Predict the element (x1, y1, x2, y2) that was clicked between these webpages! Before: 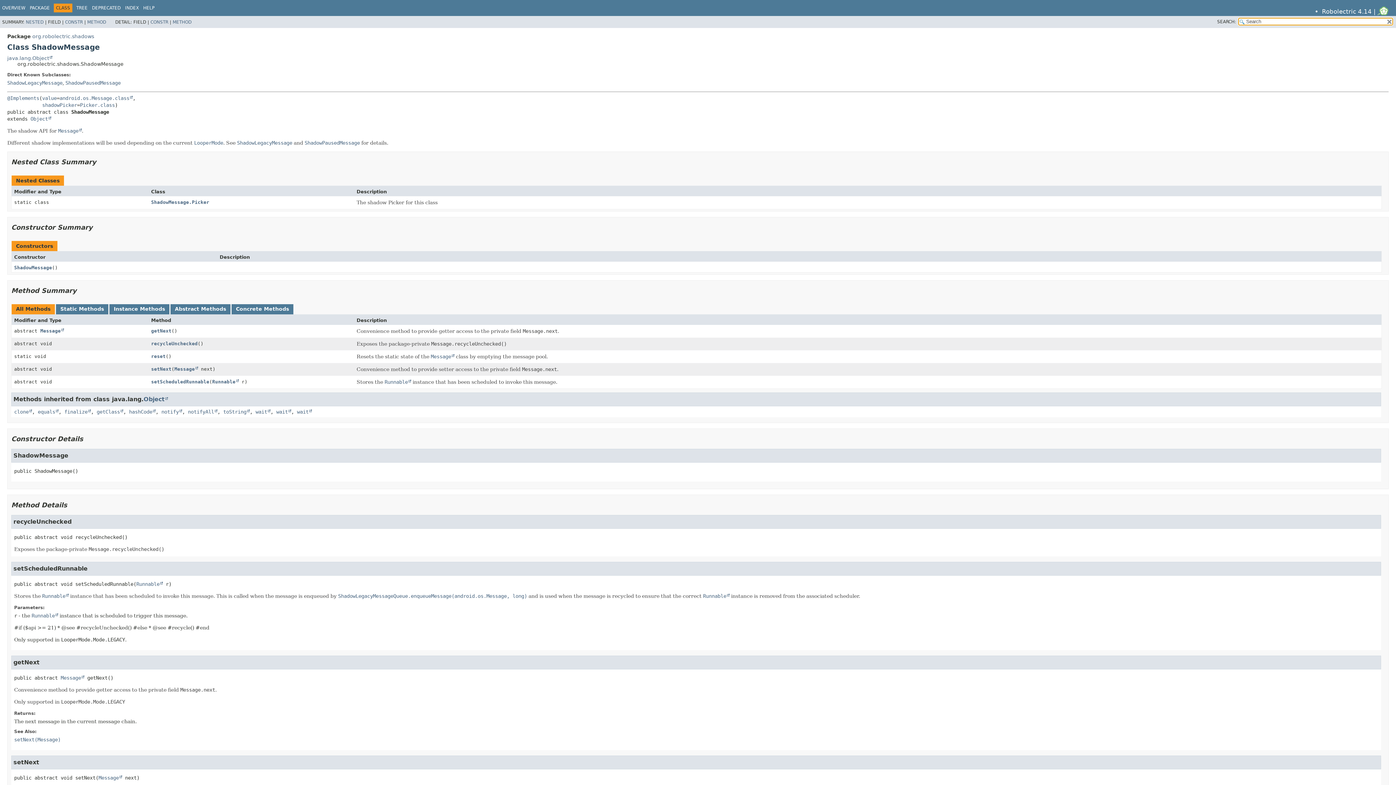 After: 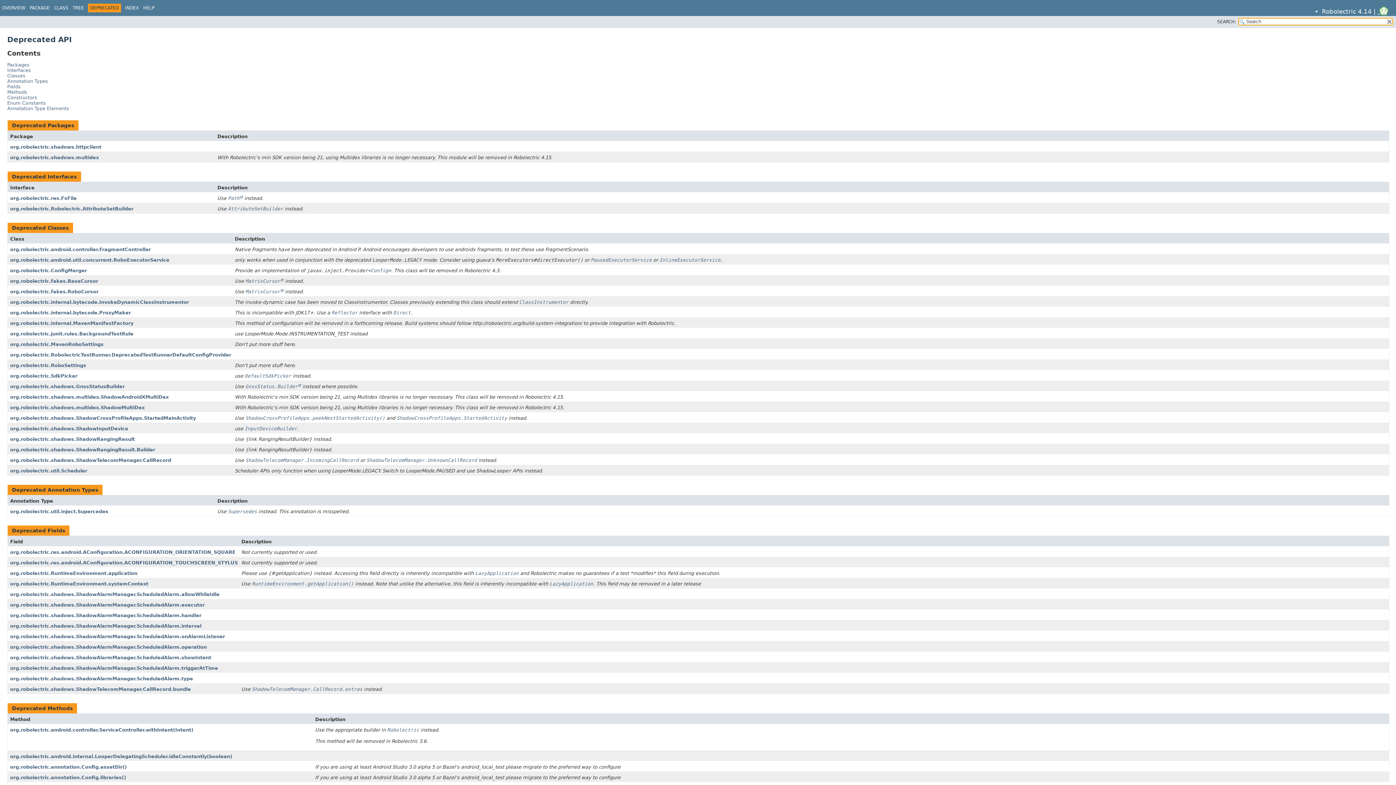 Action: label: DEPRECATED bbox: (92, 5, 120, 10)